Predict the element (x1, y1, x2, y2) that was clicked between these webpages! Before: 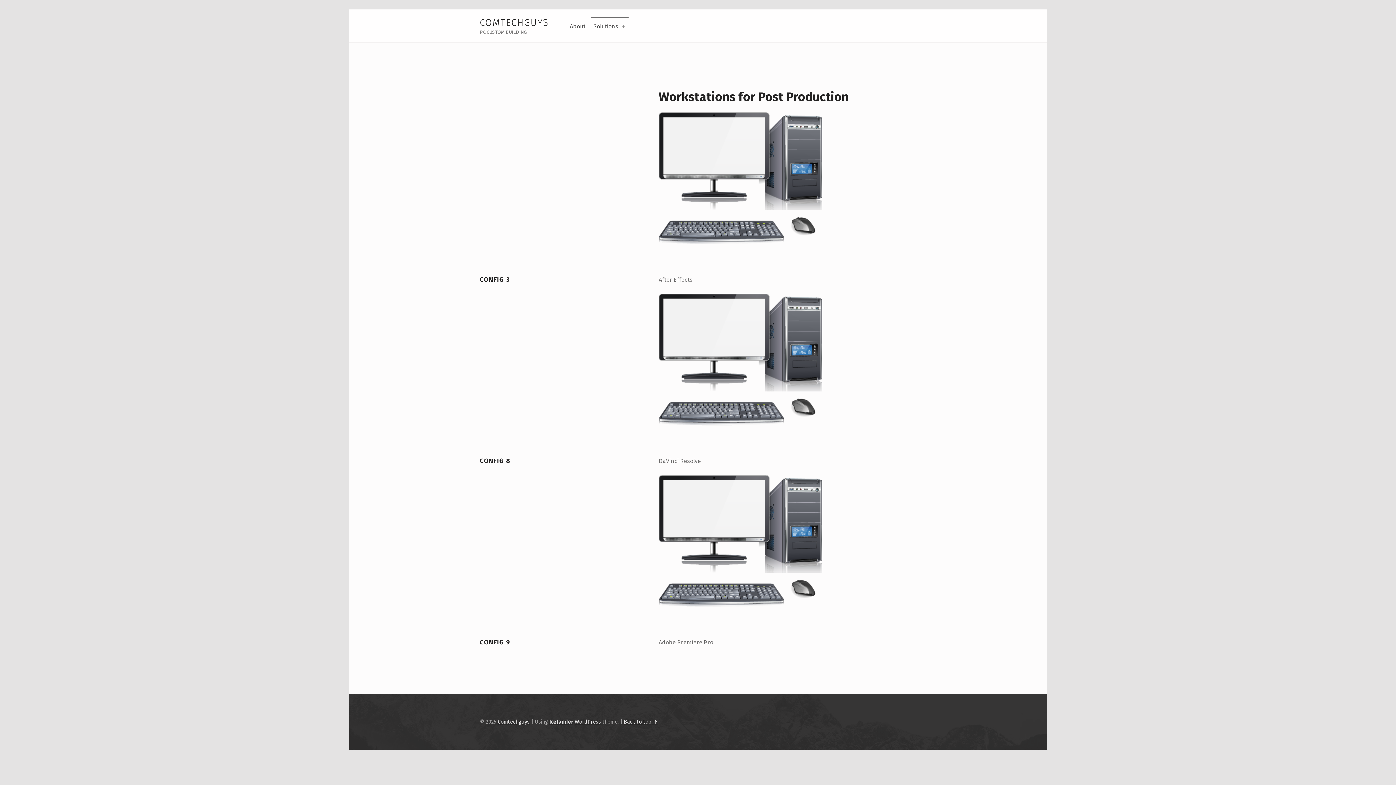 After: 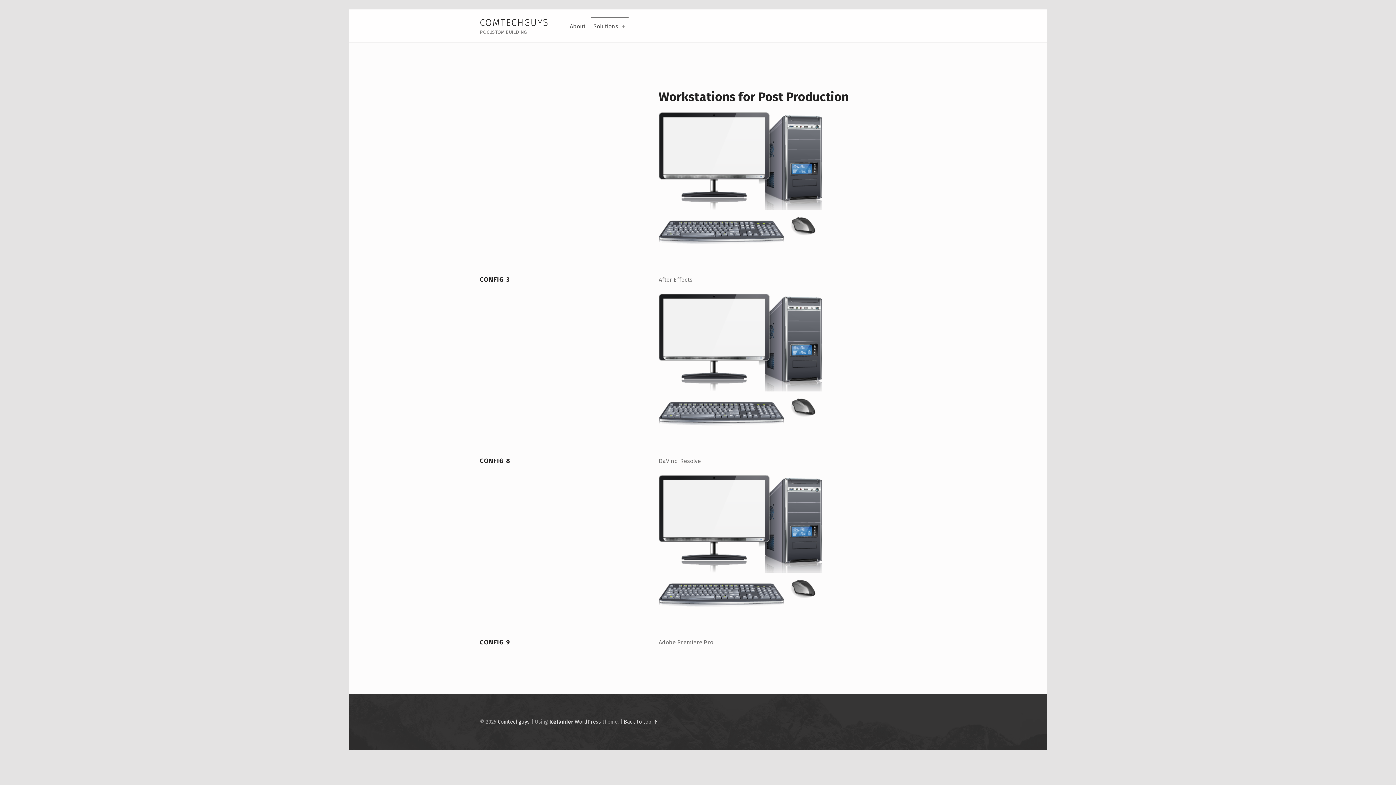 Action: label: Back to top ↑ bbox: (624, 718, 657, 725)